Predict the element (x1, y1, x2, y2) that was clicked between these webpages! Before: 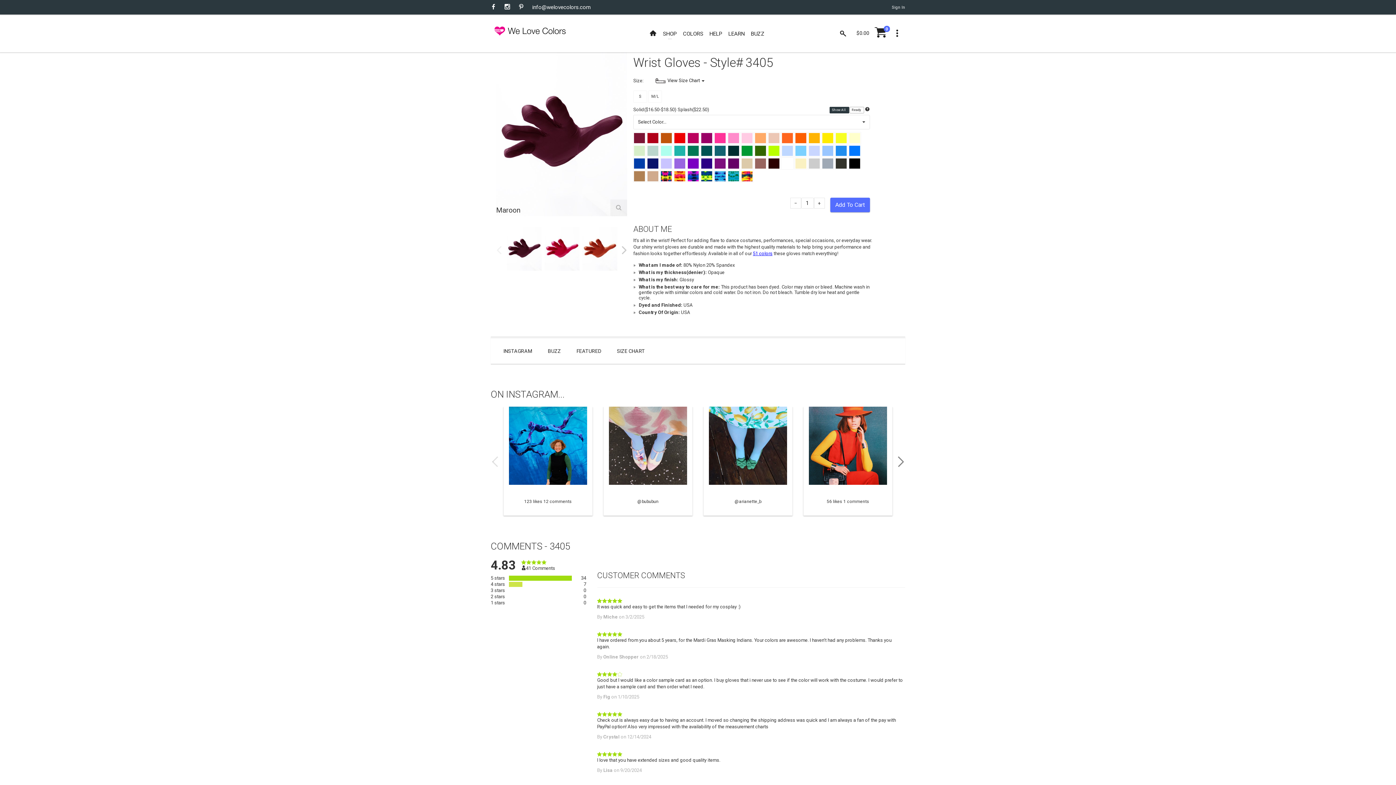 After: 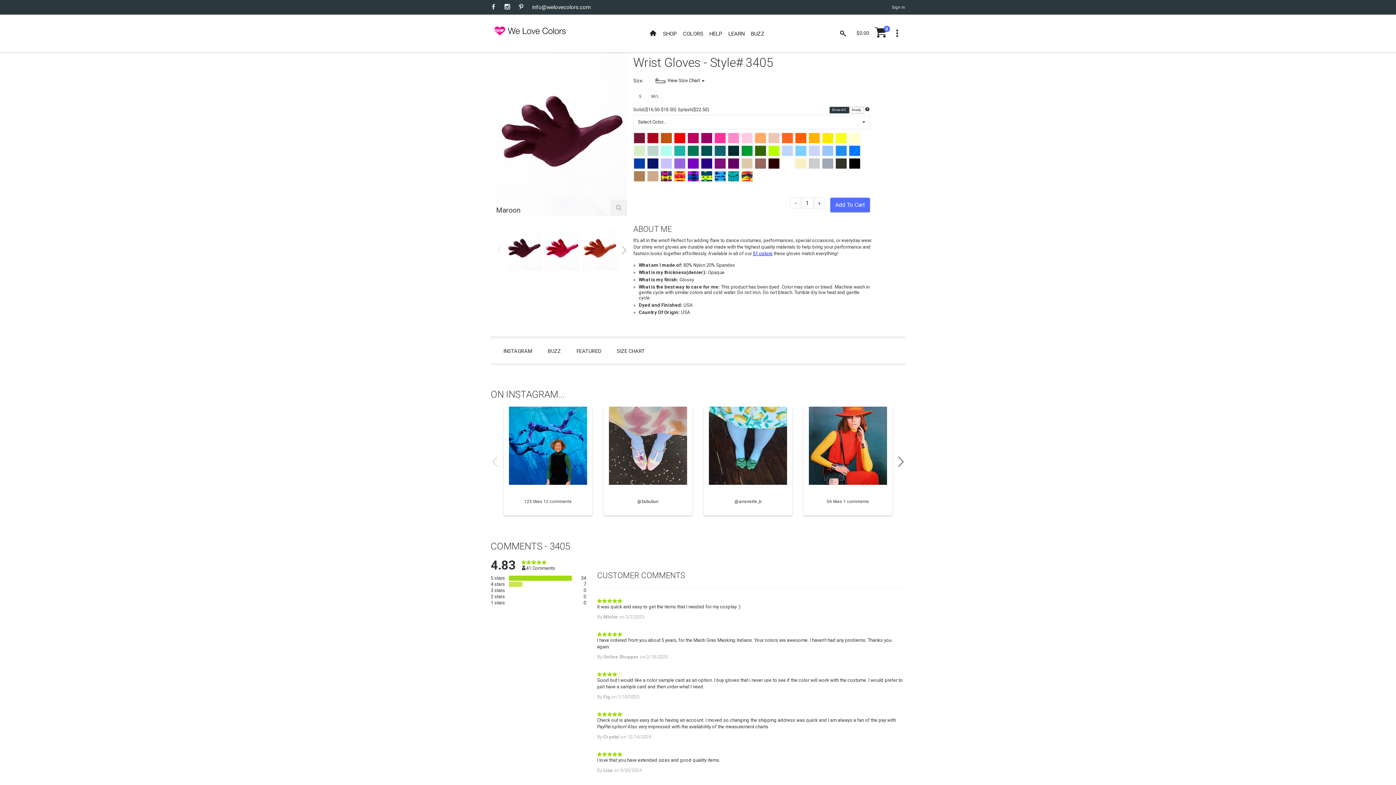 Action: bbox: (603, 654, 639, 659) label: Online Shopper